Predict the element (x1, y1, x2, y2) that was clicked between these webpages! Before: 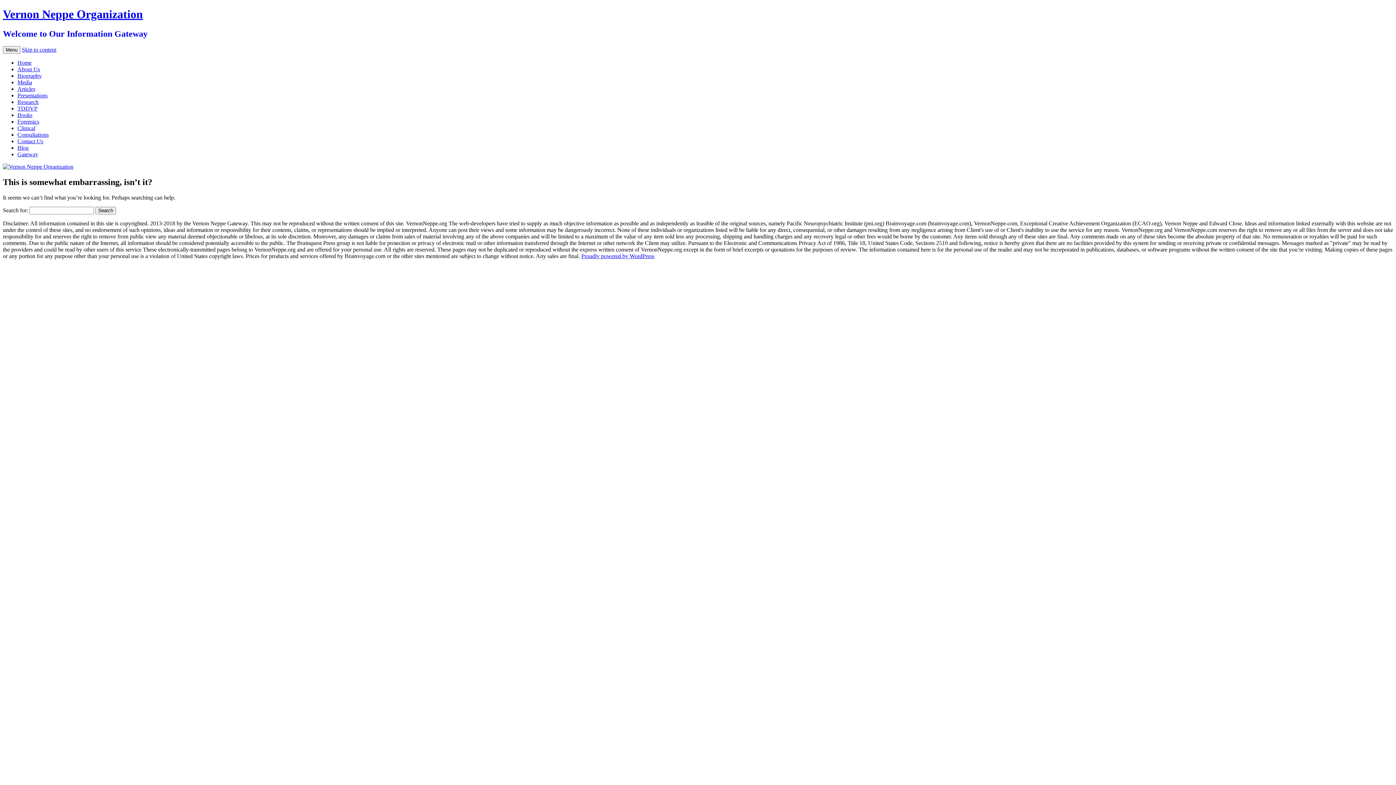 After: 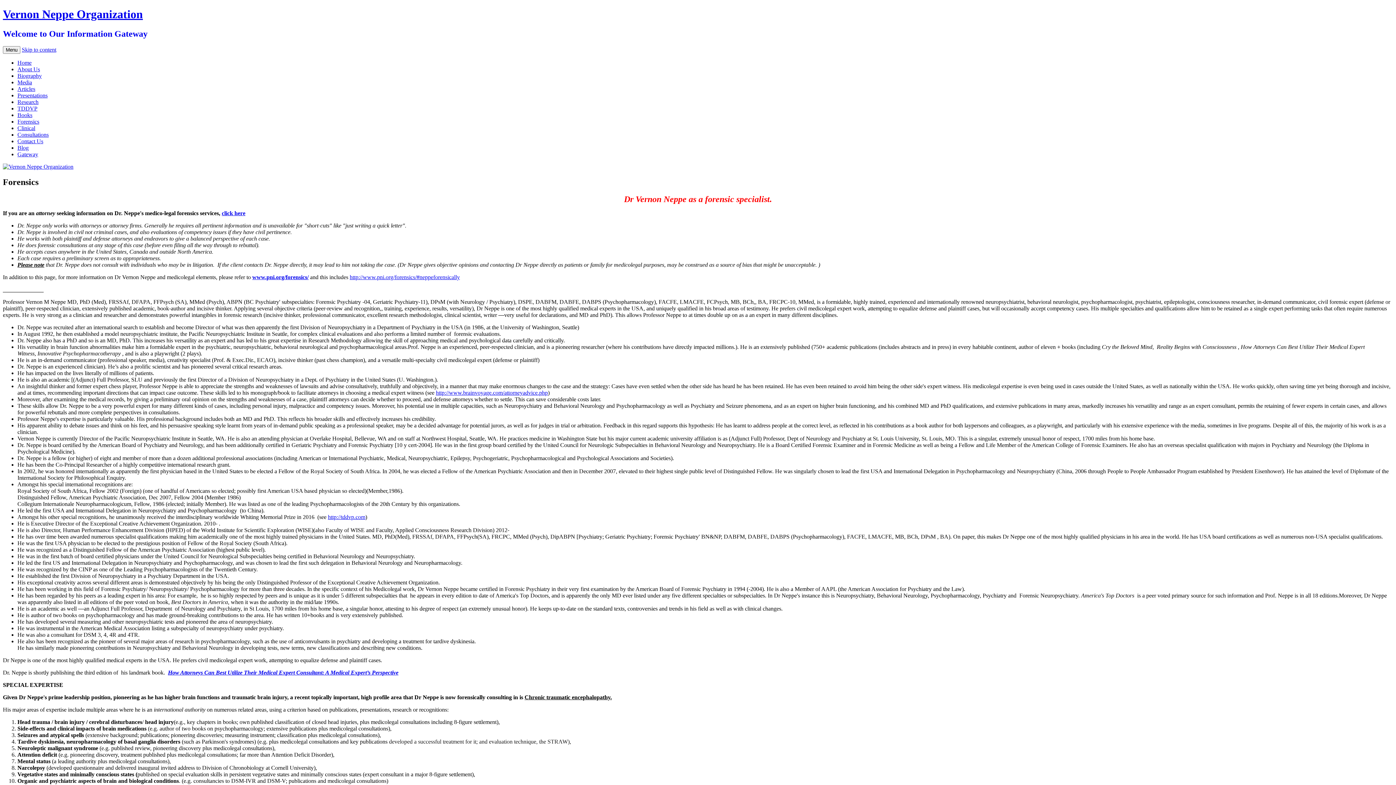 Action: label: Forensics bbox: (17, 118, 39, 124)